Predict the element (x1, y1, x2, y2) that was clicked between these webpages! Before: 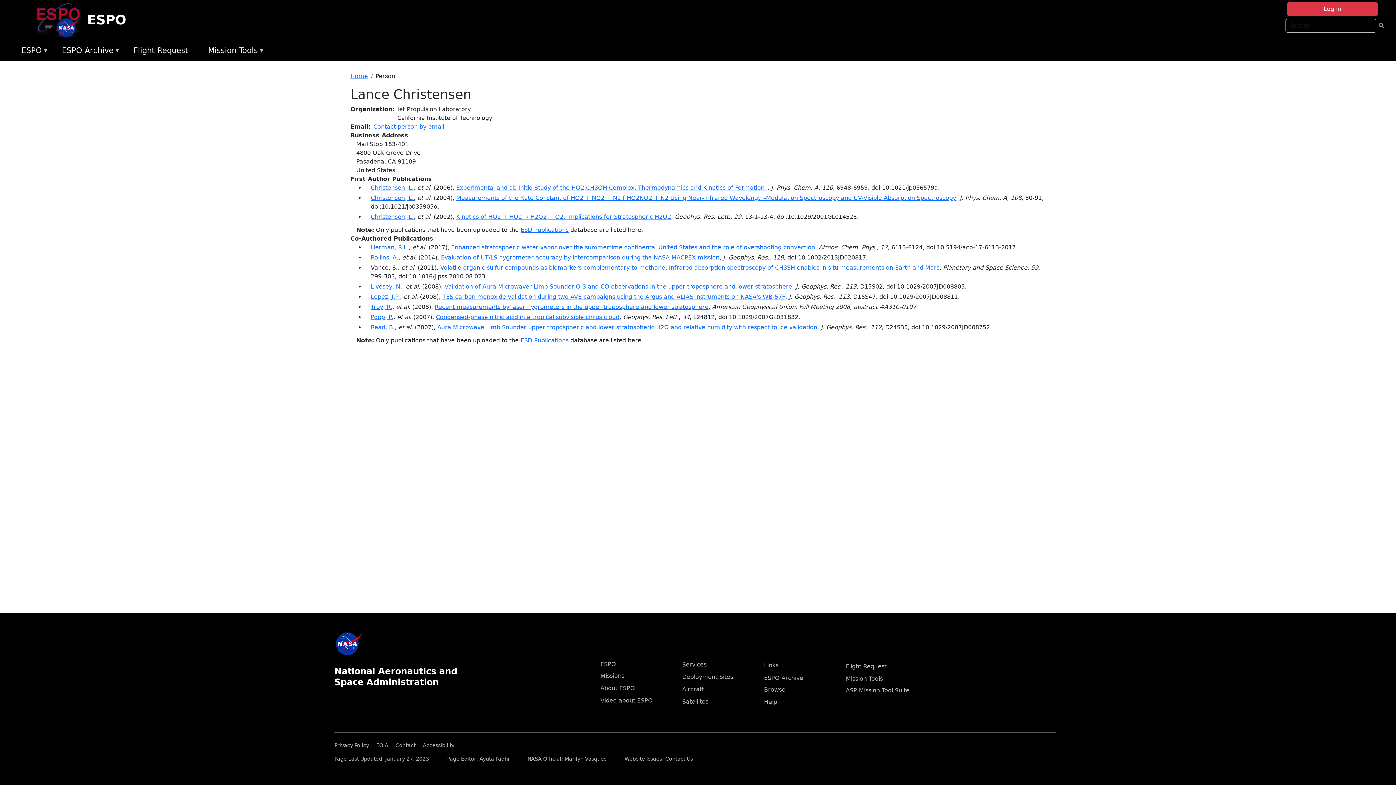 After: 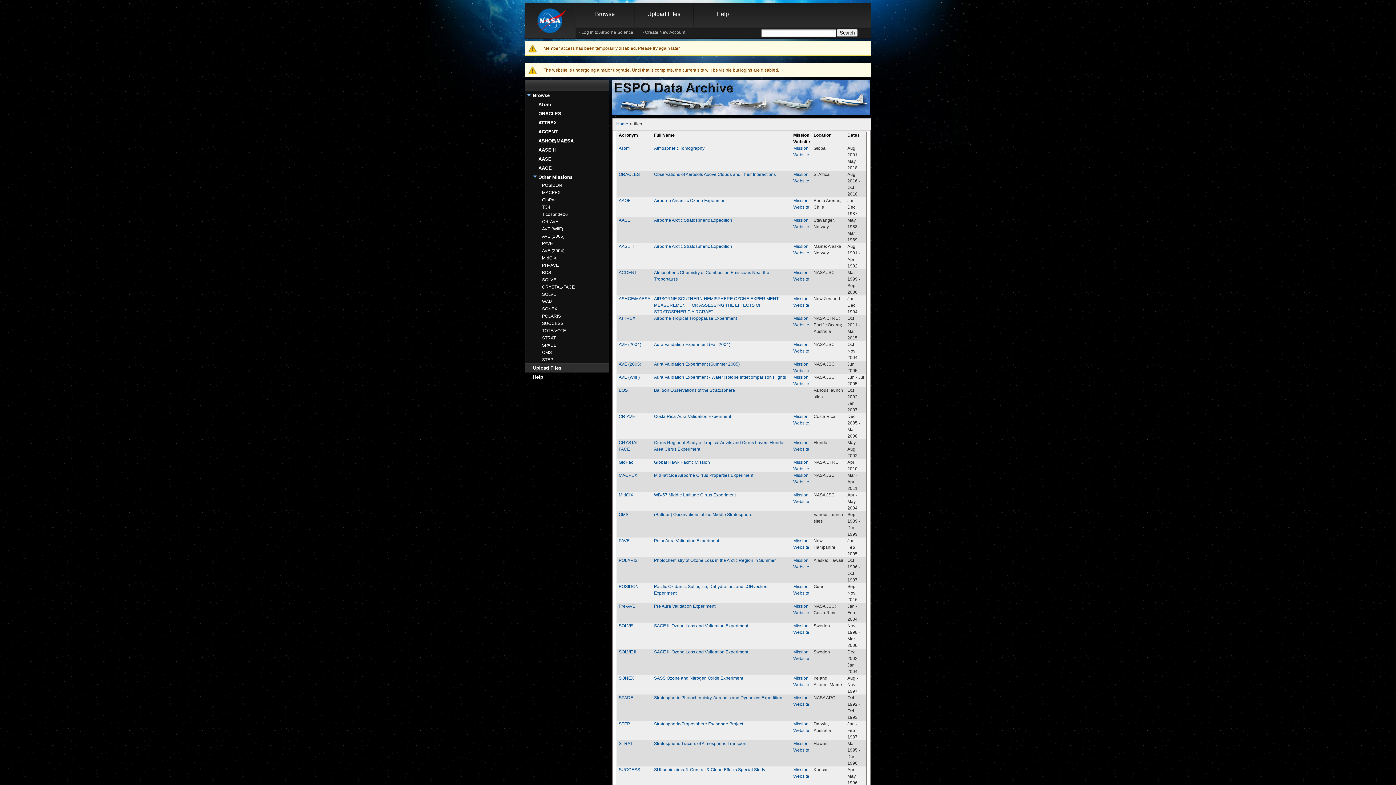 Action: bbox: (764, 686, 785, 693) label: Browse